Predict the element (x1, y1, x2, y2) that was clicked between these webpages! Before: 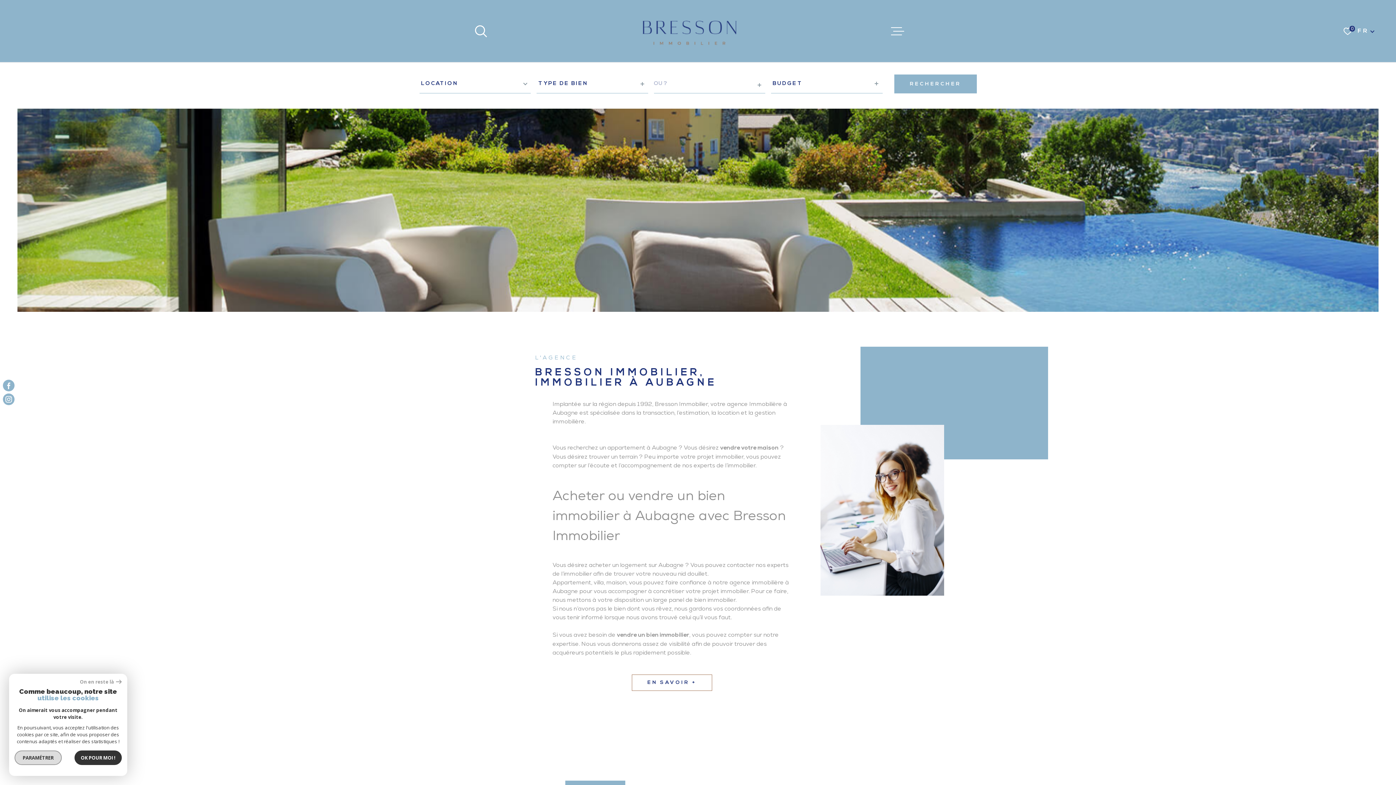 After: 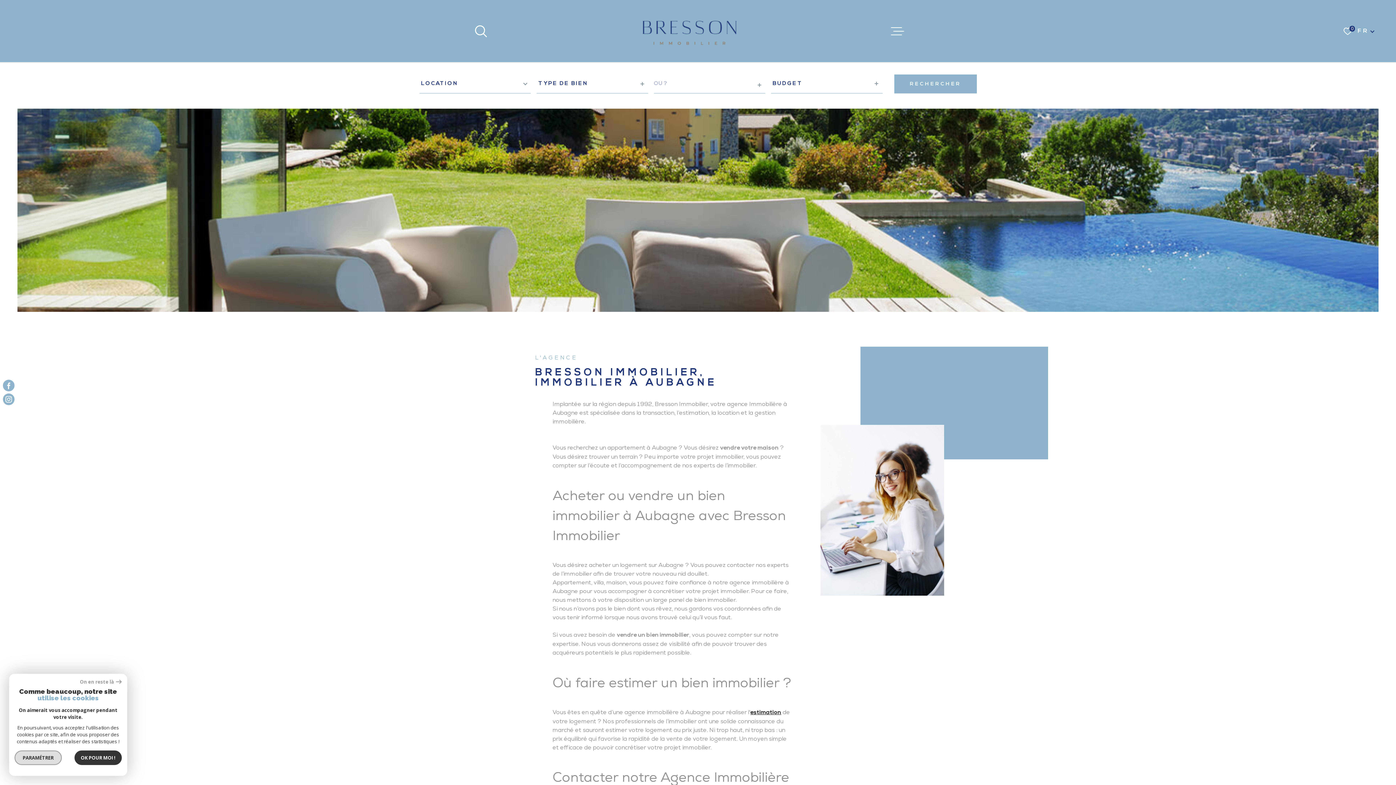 Action: bbox: (631, 674, 712, 691) label: EN SAVOIR +